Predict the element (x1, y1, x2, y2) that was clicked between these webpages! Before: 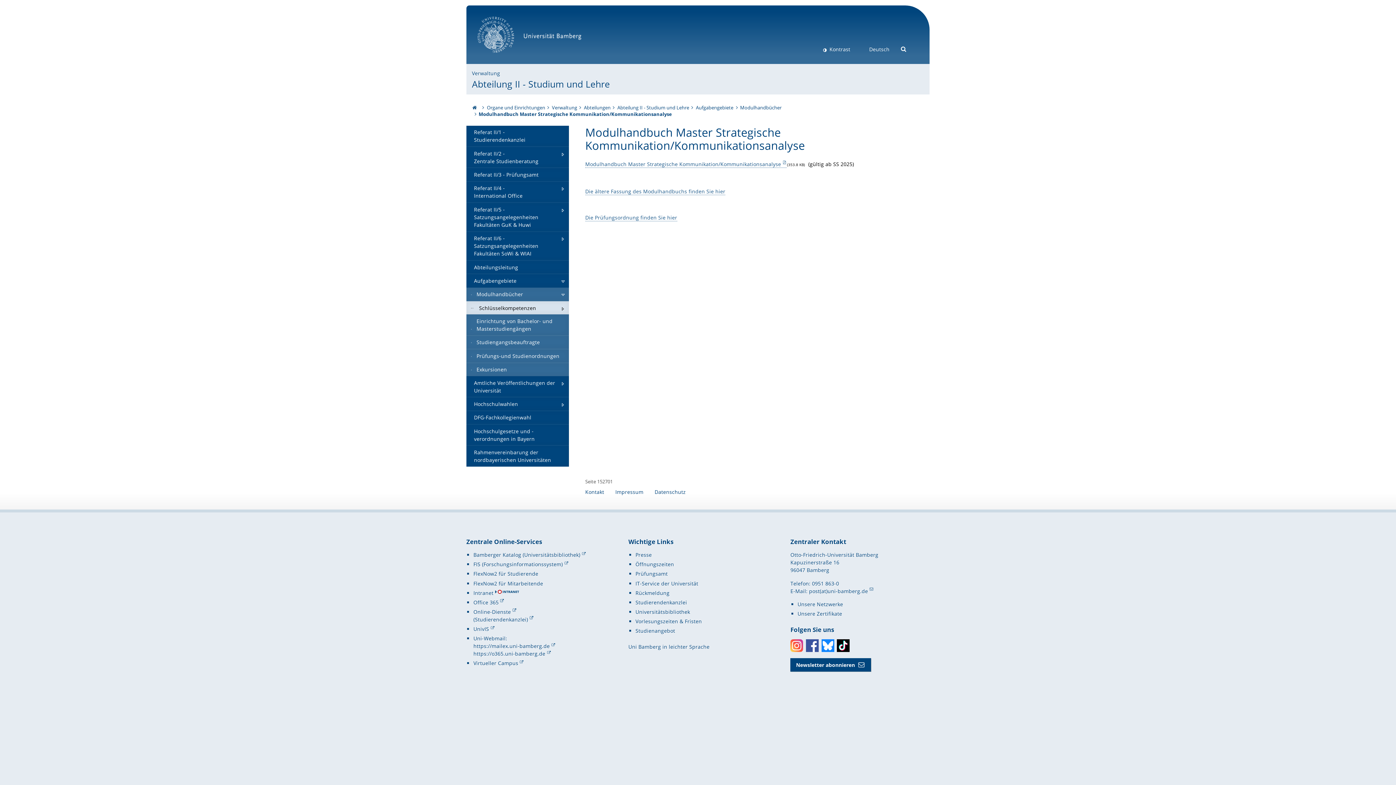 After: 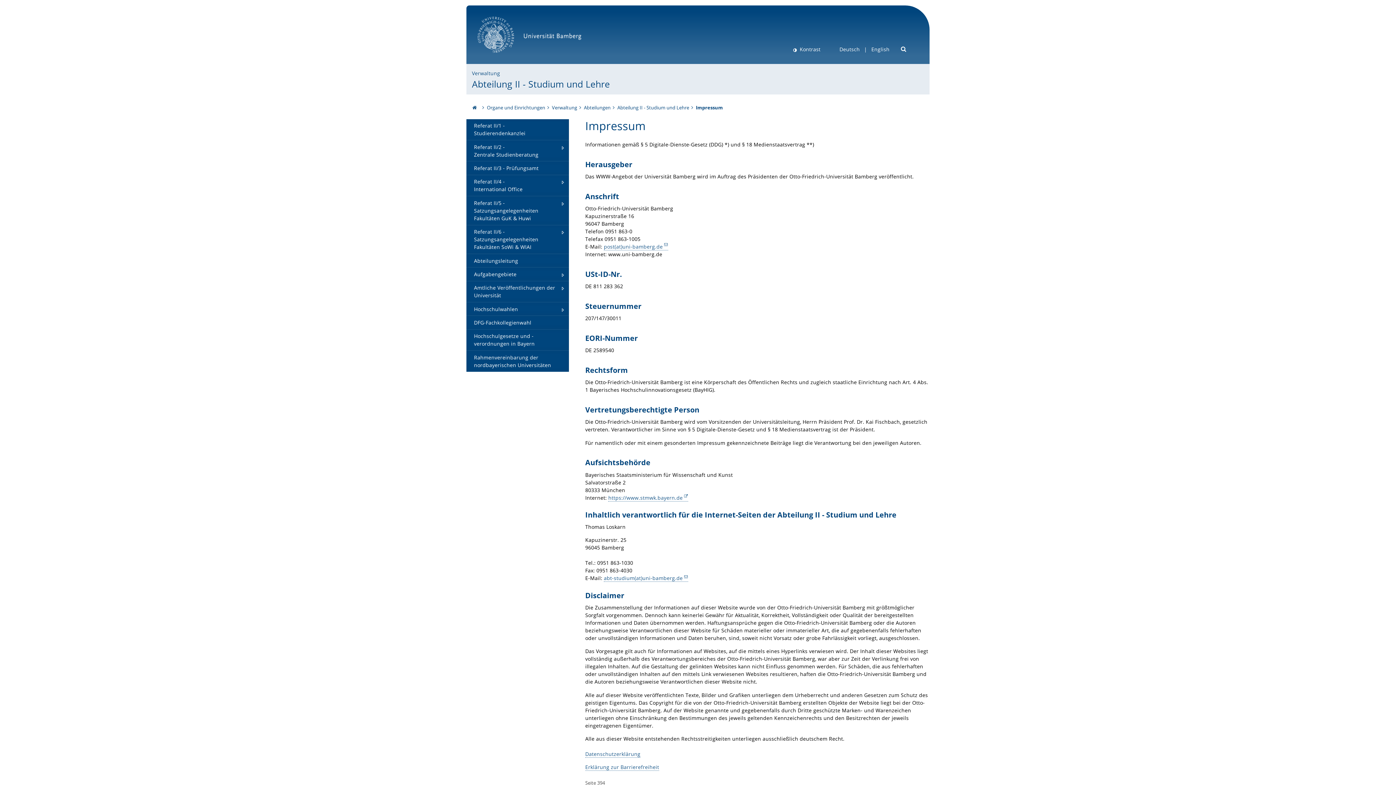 Action: label: Impressum bbox: (615, 488, 643, 496)